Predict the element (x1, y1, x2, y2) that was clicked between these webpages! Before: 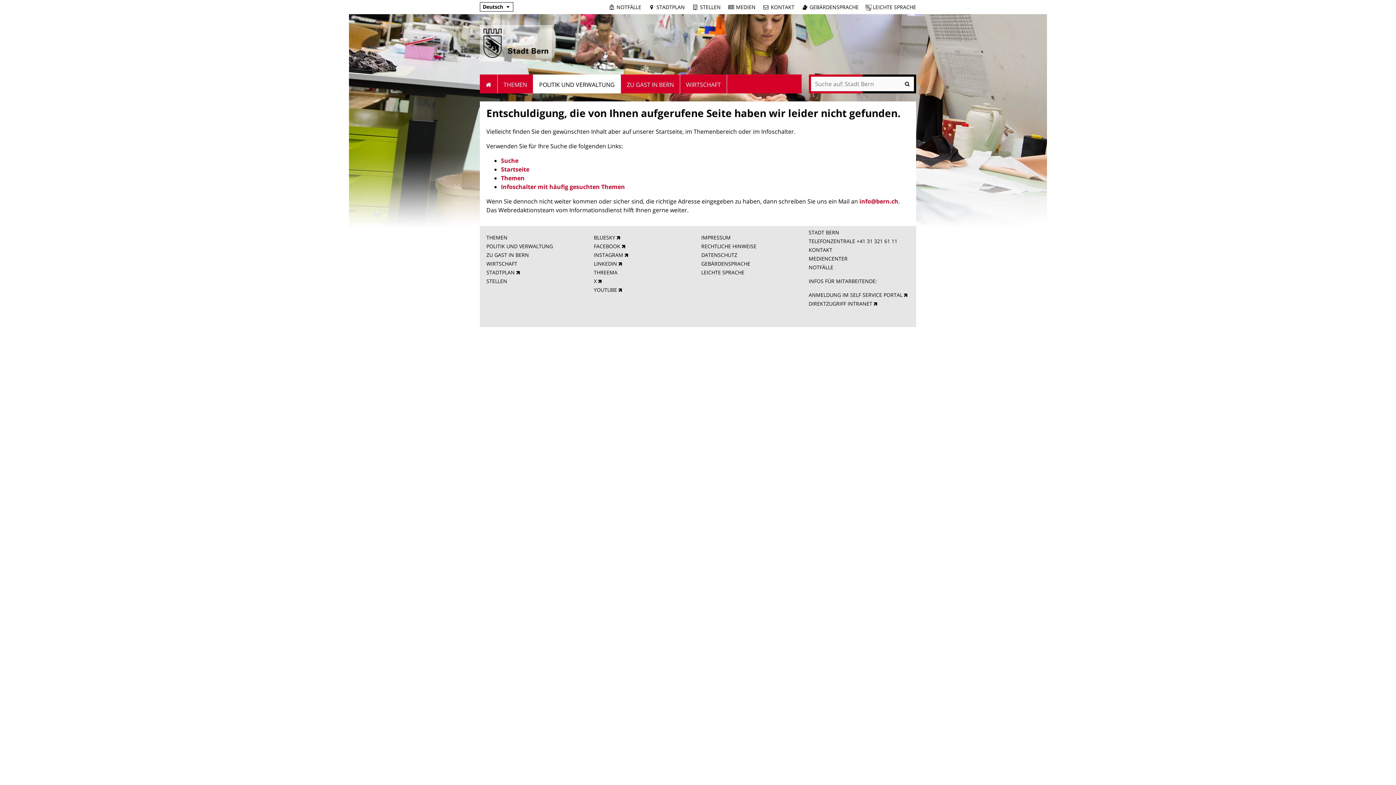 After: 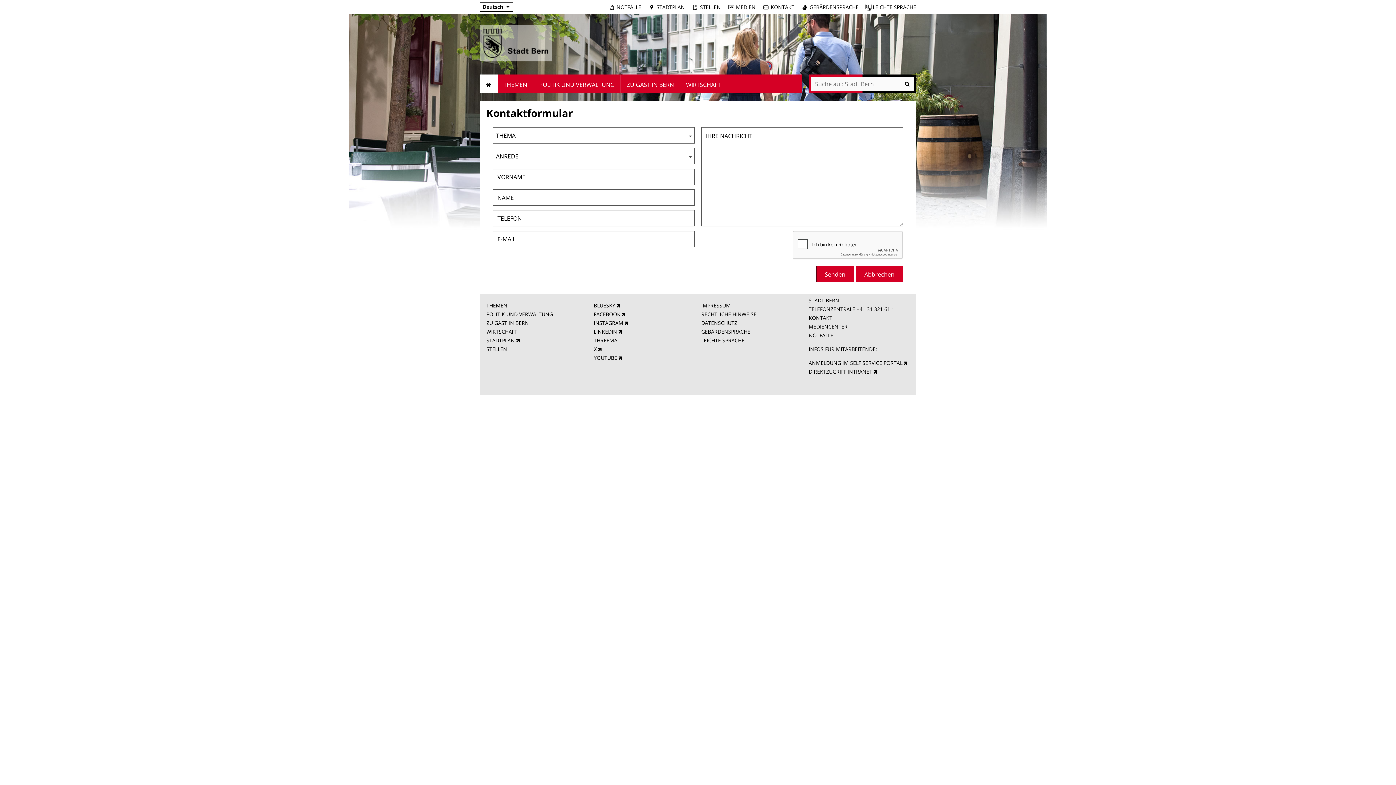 Action: label: KONTAKT bbox: (762, 3, 794, 10)